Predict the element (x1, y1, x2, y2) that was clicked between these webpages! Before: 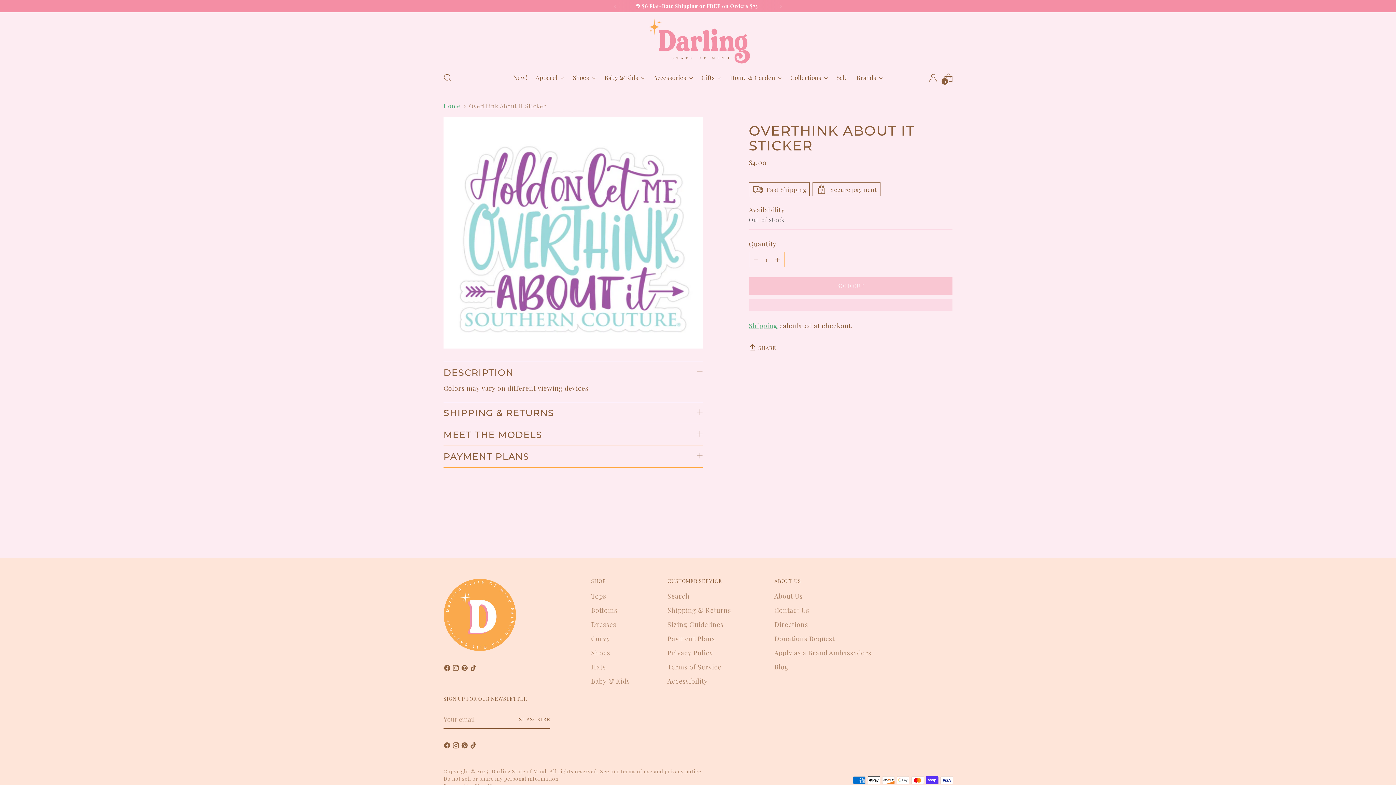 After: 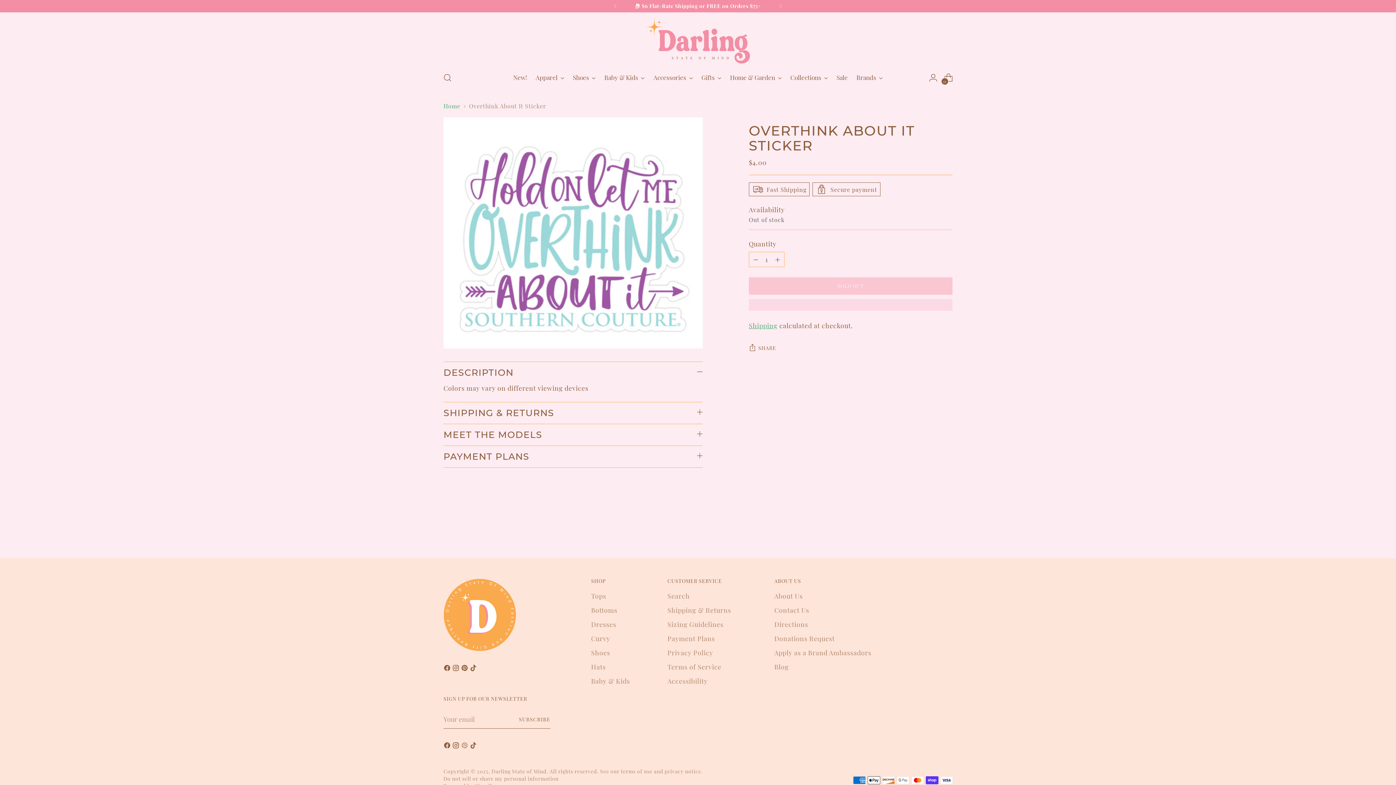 Action: bbox: (461, 742, 469, 751)